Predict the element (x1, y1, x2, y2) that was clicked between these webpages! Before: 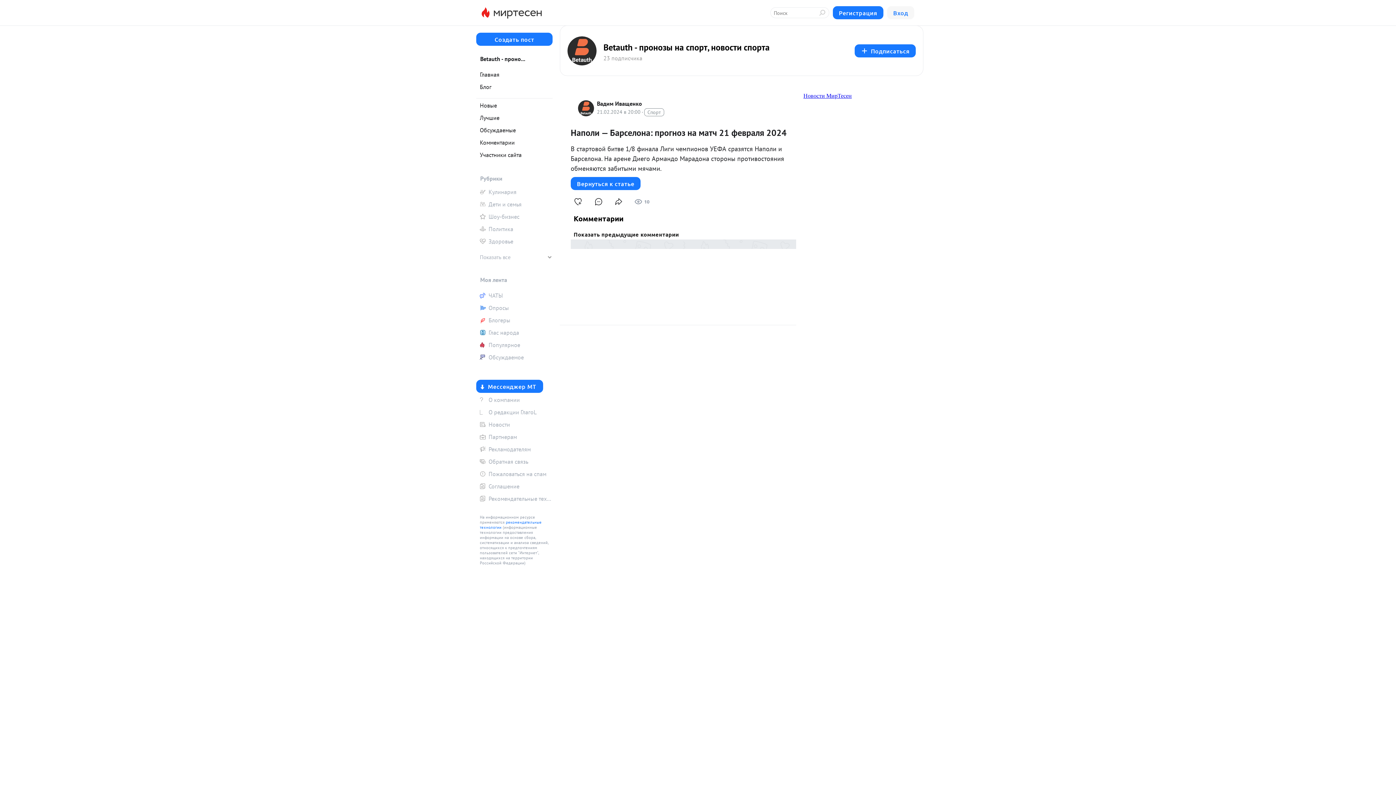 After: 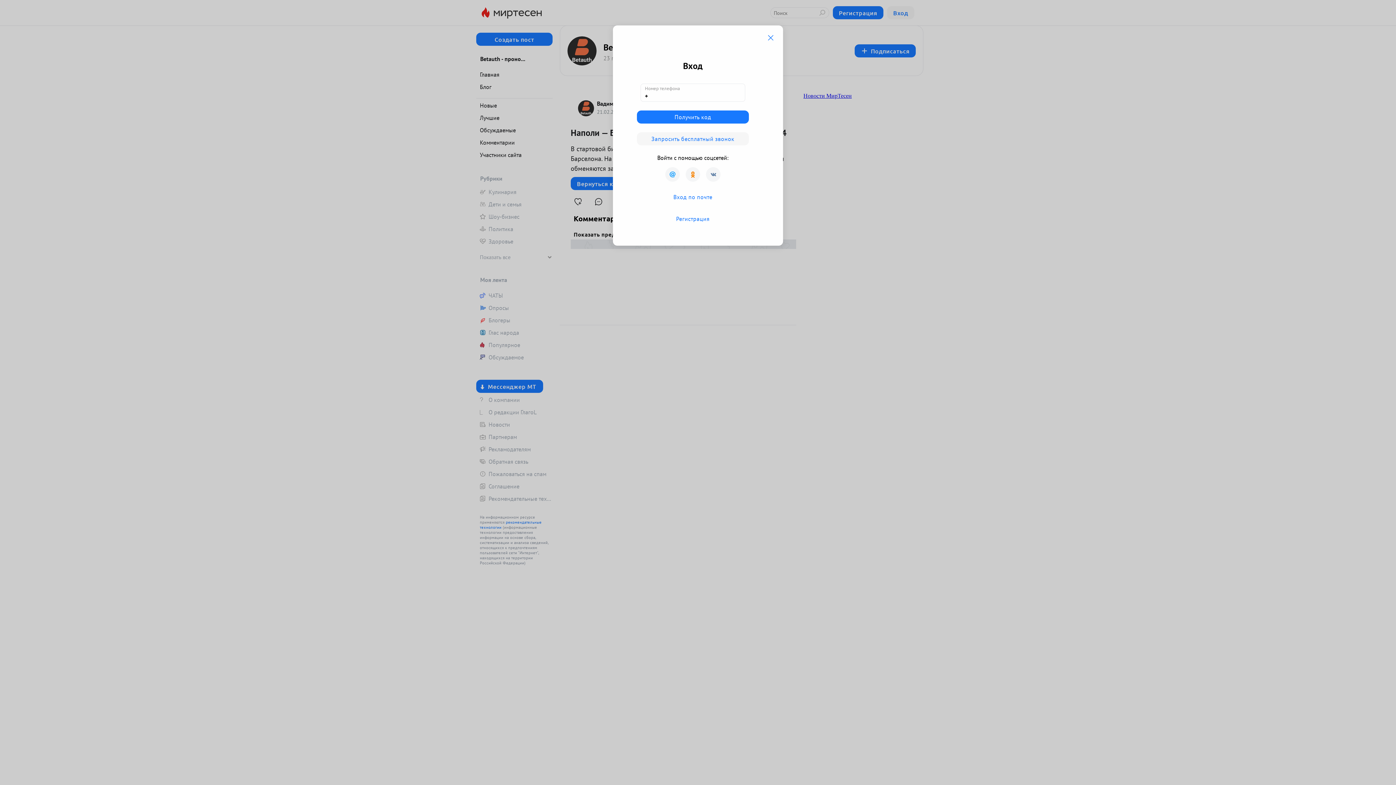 Action: label: Глас народа bbox: (476, 327, 552, 338)